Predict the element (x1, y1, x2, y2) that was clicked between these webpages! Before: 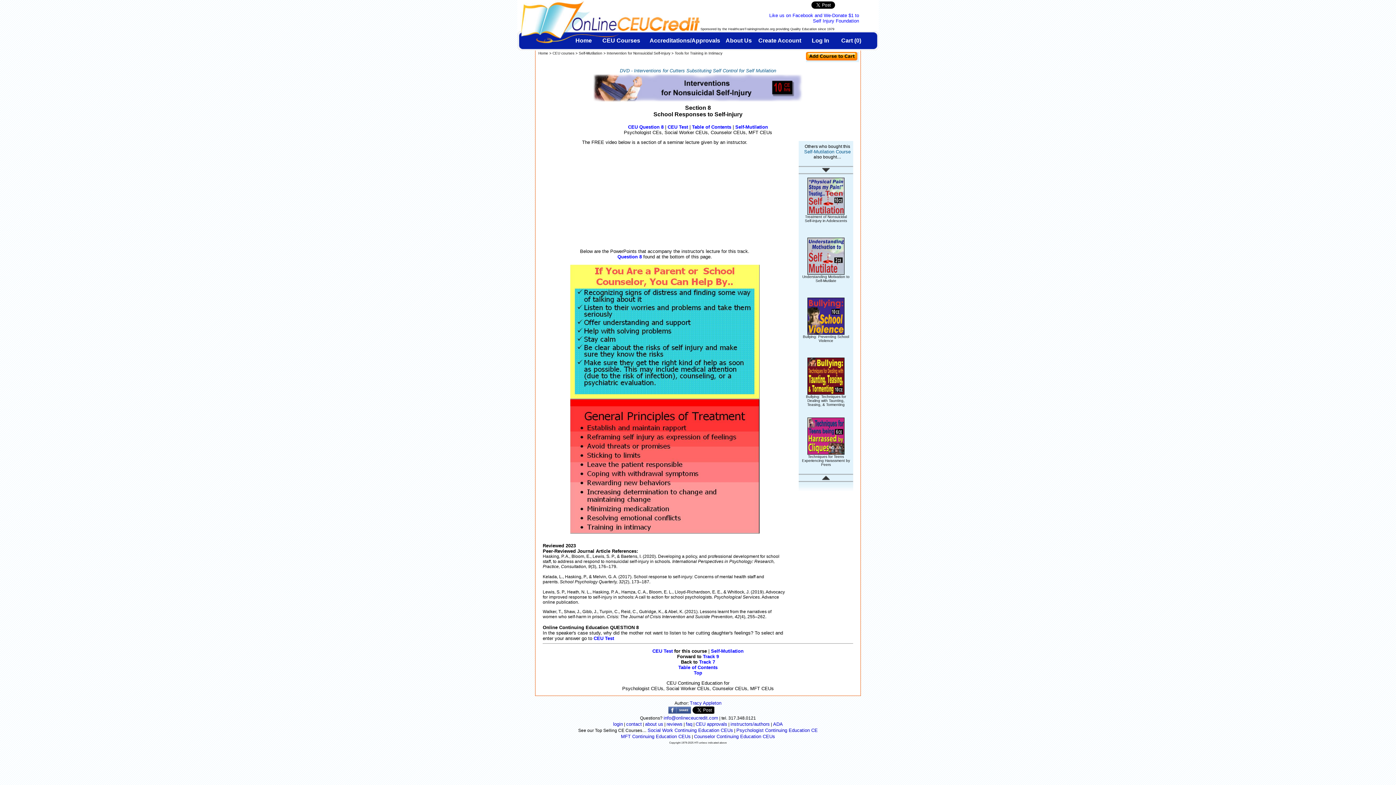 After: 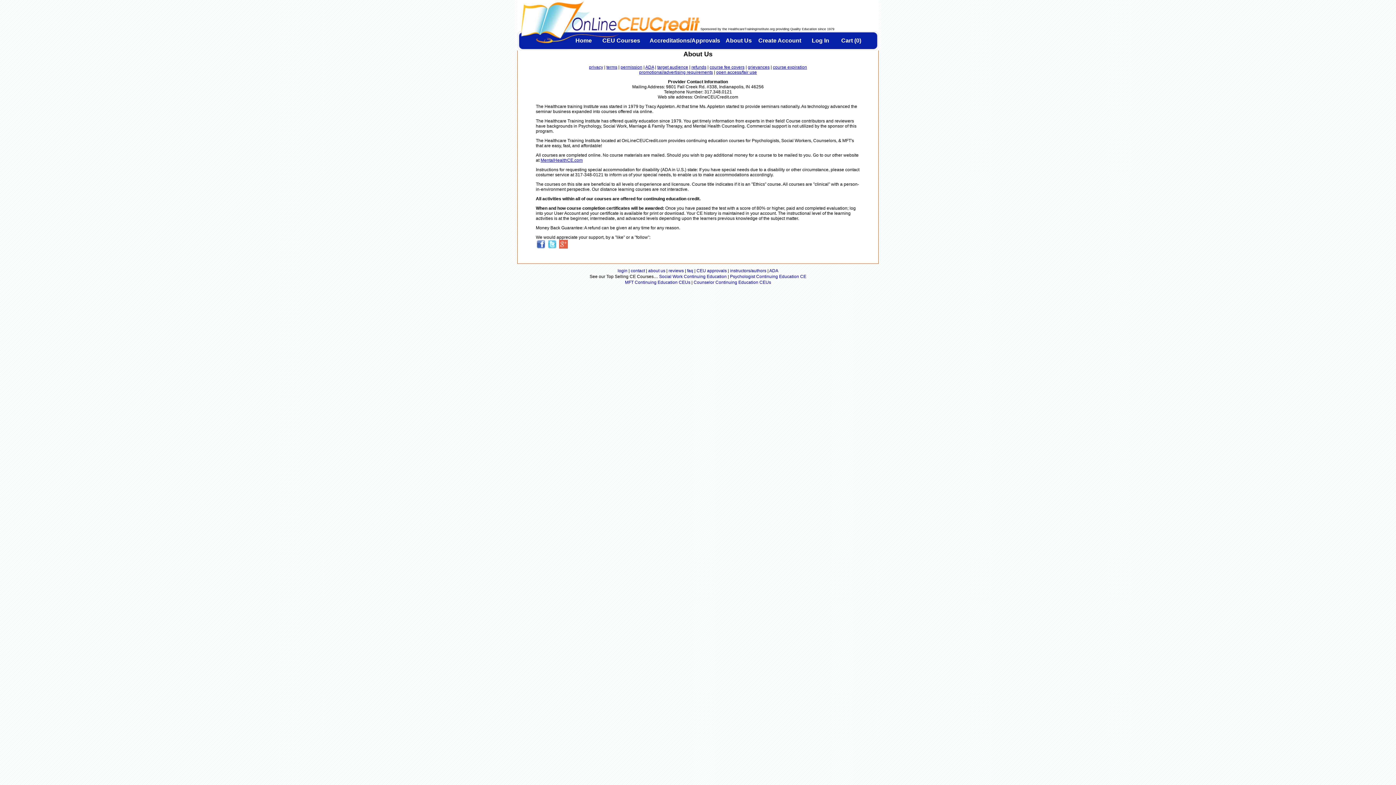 Action: label: about us bbox: (645, 721, 663, 727)